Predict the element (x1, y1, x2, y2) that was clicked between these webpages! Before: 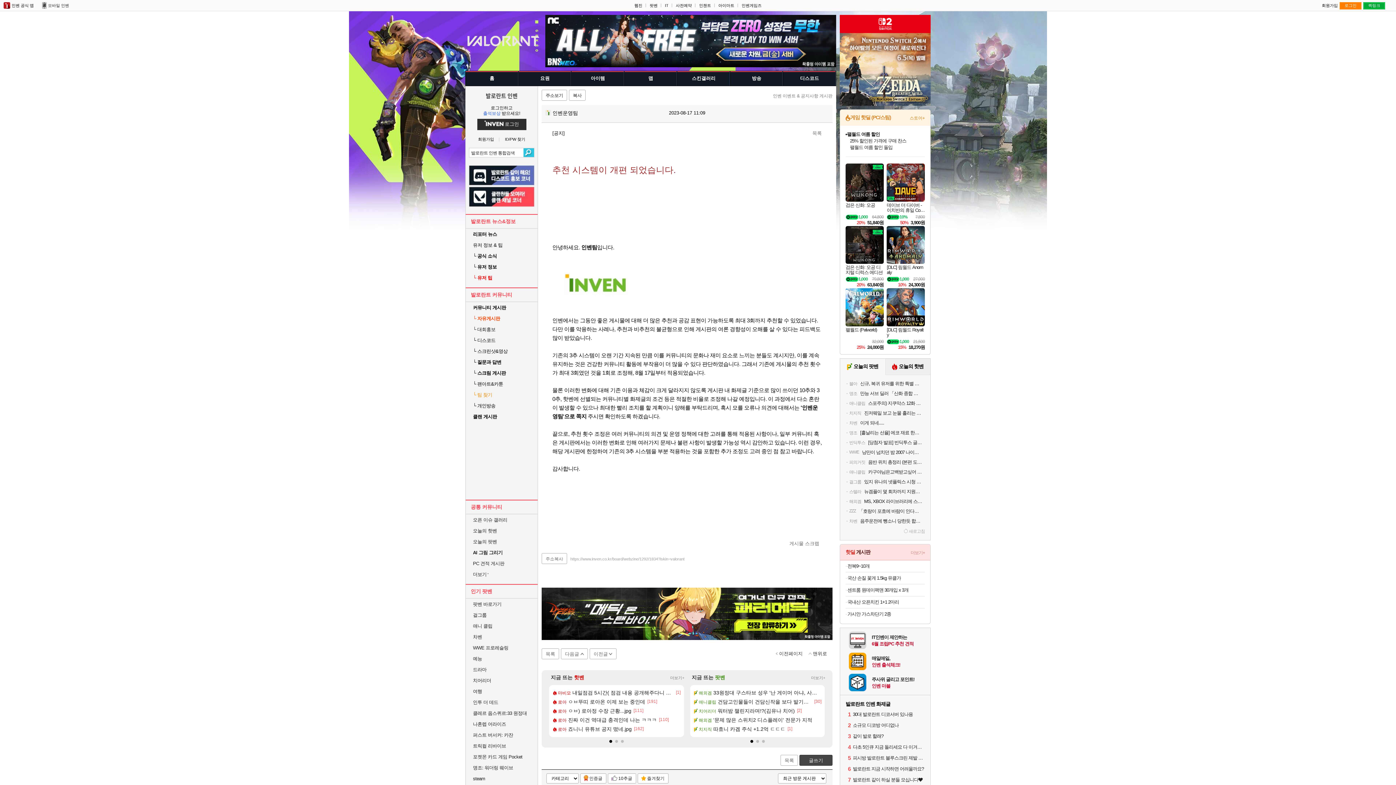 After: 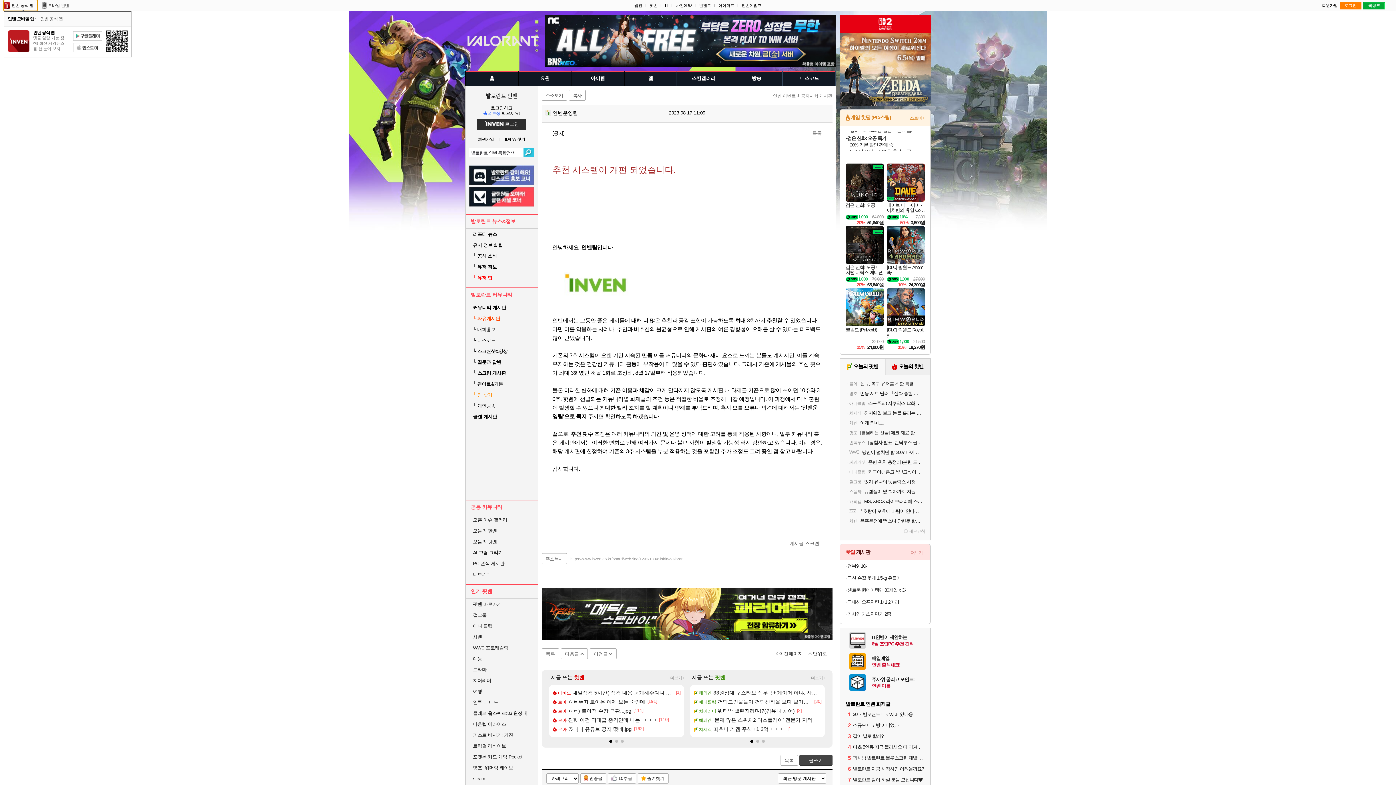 Action: bbox: (3, 0, 37, 10) label: 인벤 공식 앱